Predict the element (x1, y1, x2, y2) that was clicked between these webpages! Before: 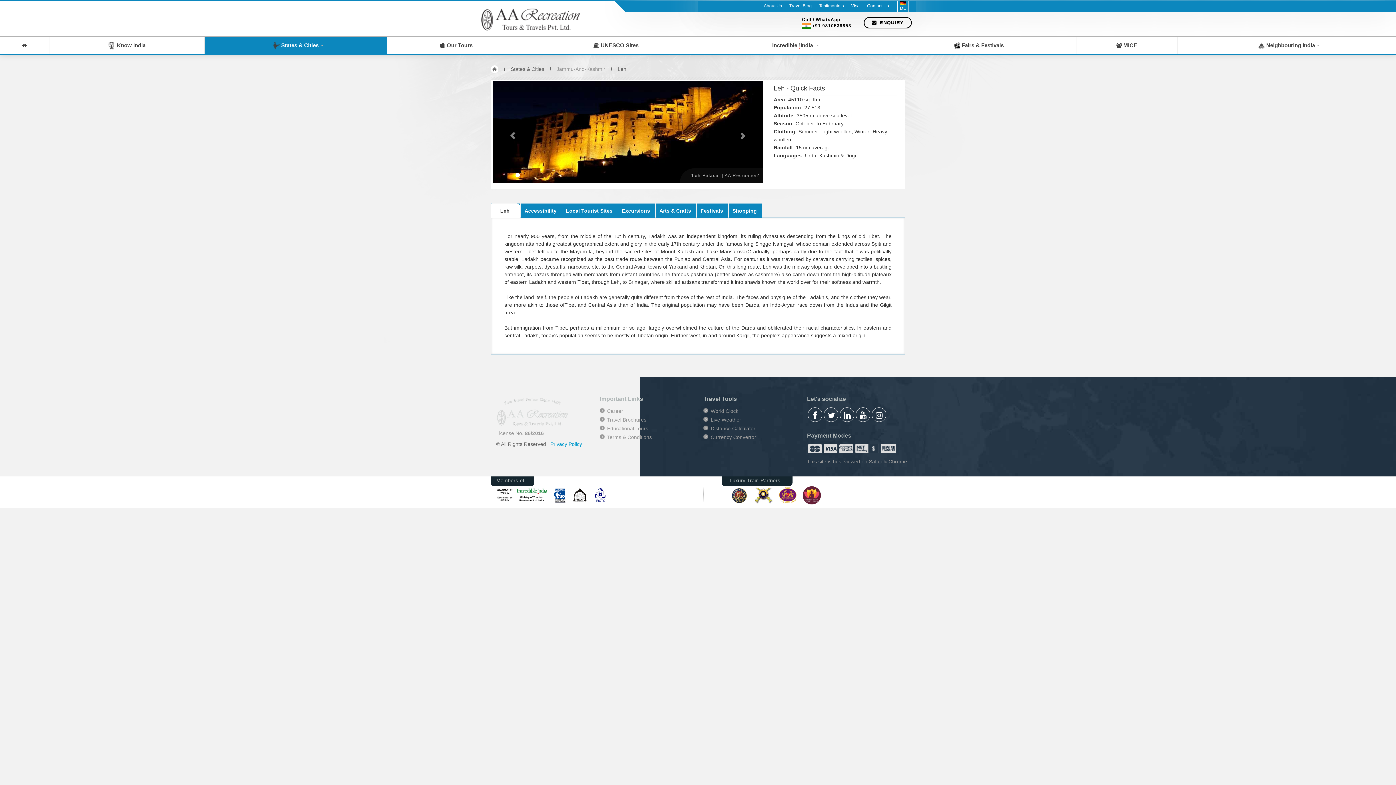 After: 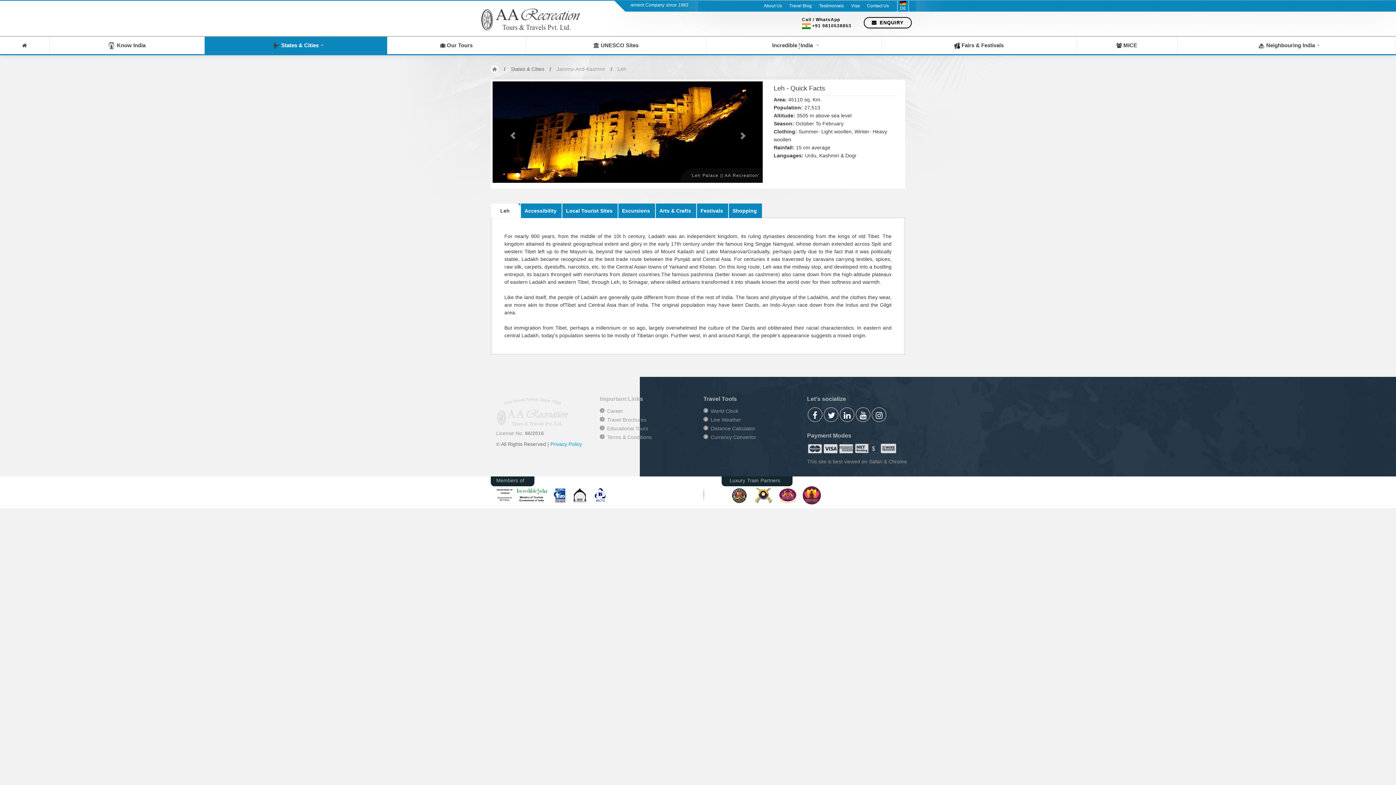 Action: bbox: (617, 66, 626, 72) label: Leh